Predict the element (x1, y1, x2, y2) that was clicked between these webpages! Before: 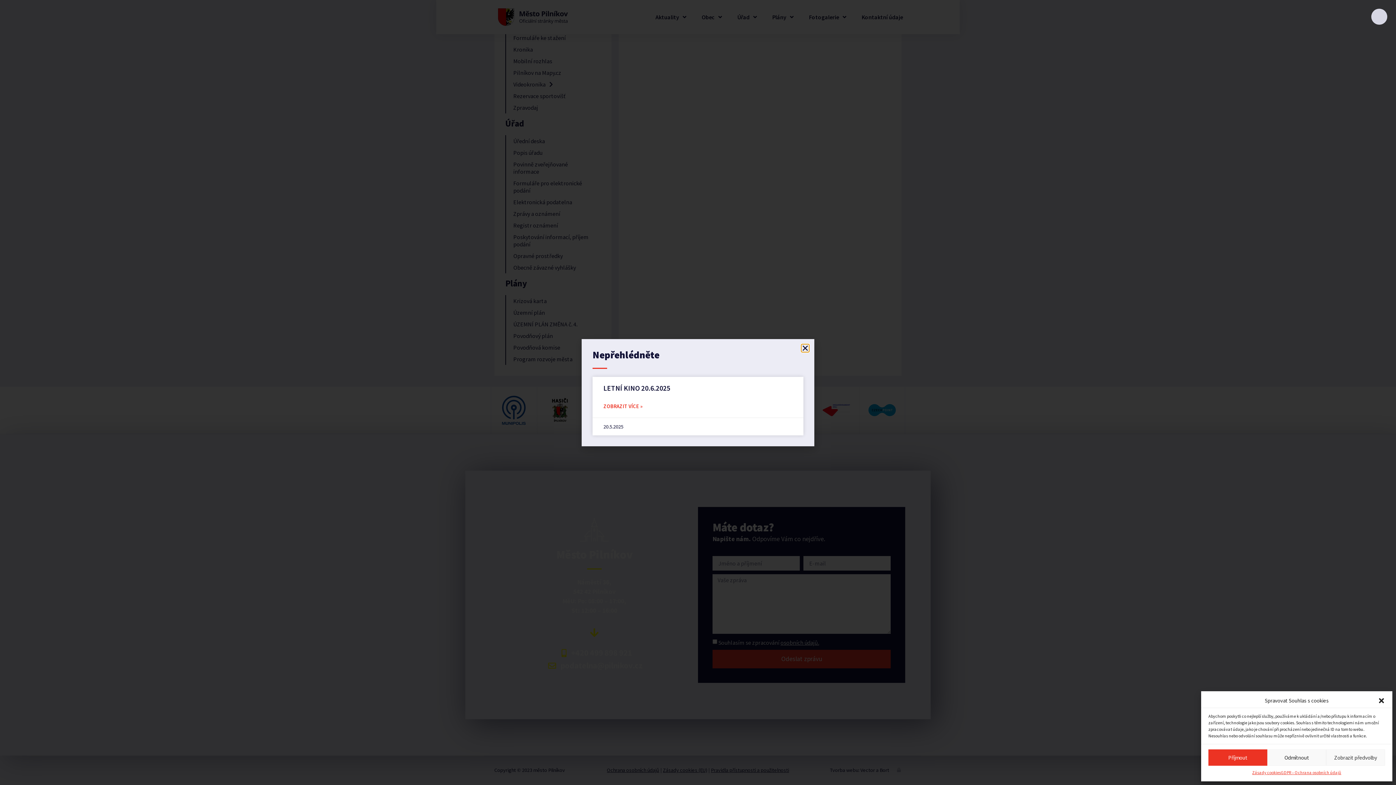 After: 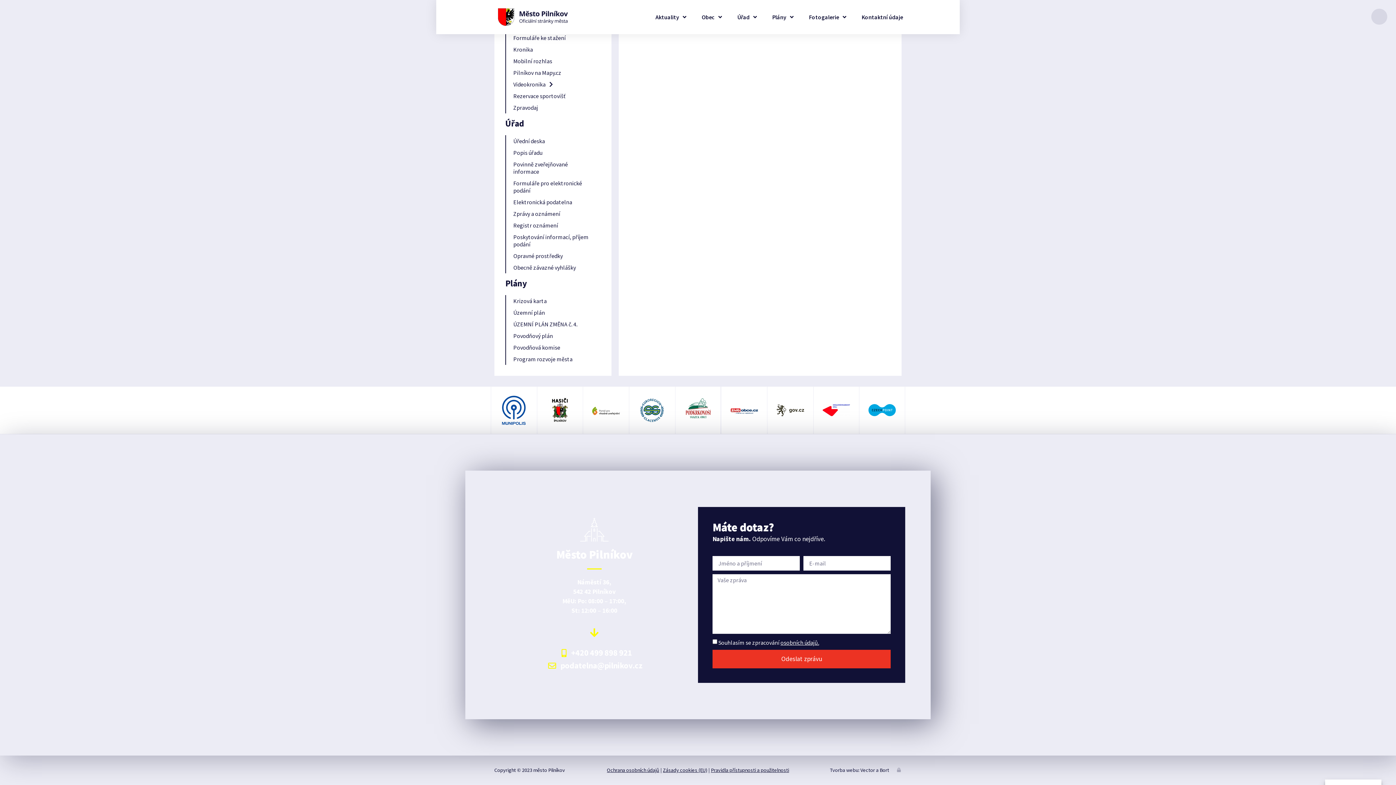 Action: label: Odmítnout bbox: (1267, 749, 1326, 766)